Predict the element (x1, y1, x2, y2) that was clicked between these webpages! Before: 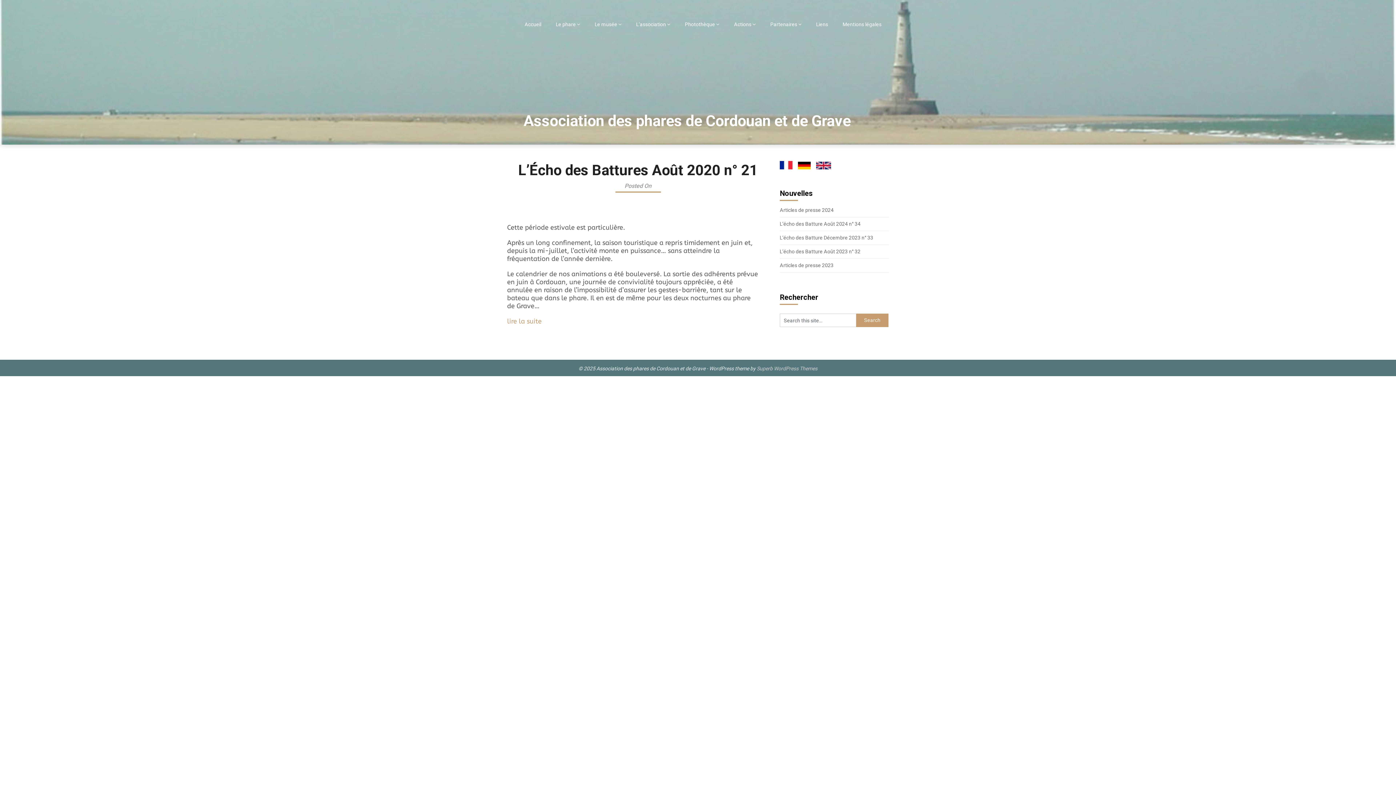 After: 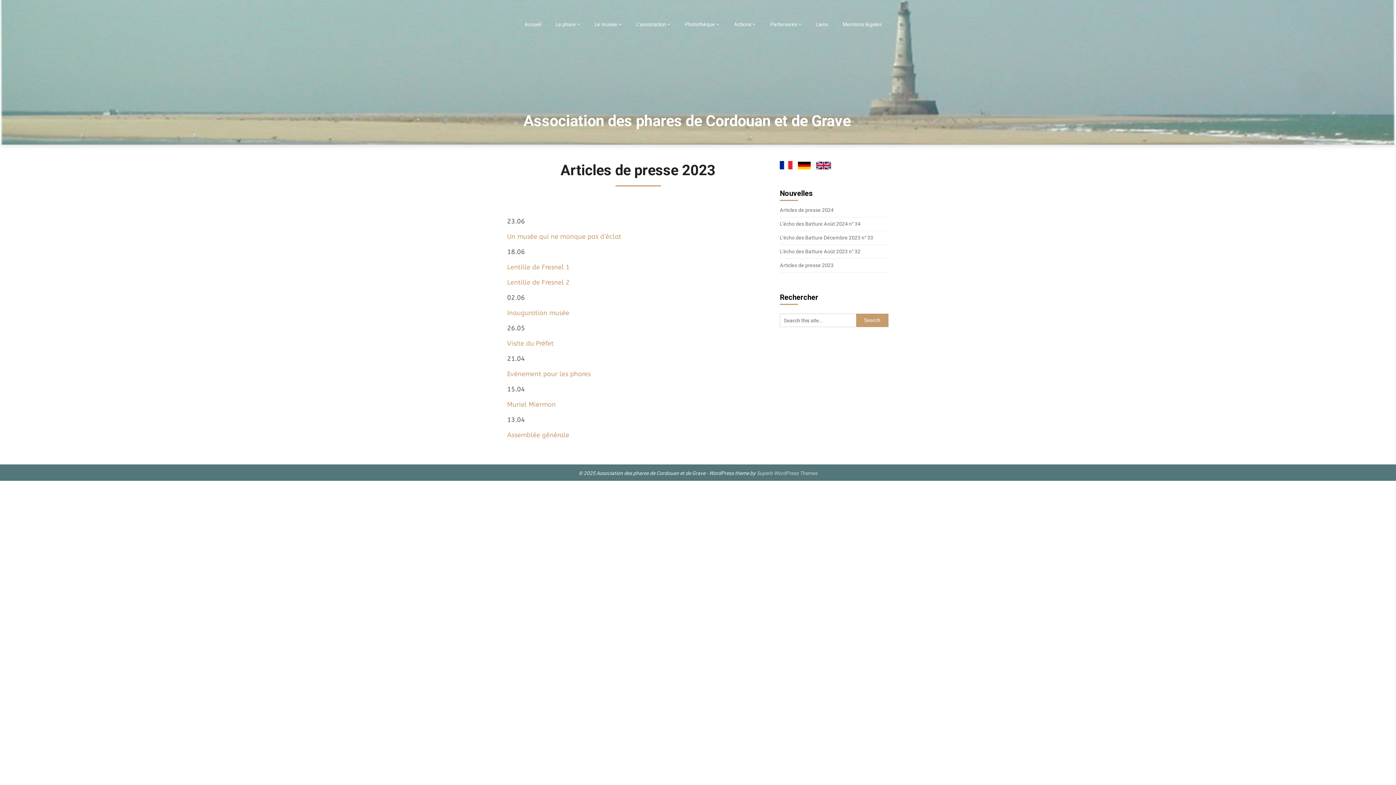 Action: bbox: (780, 262, 833, 268) label: Articles de presse 2023